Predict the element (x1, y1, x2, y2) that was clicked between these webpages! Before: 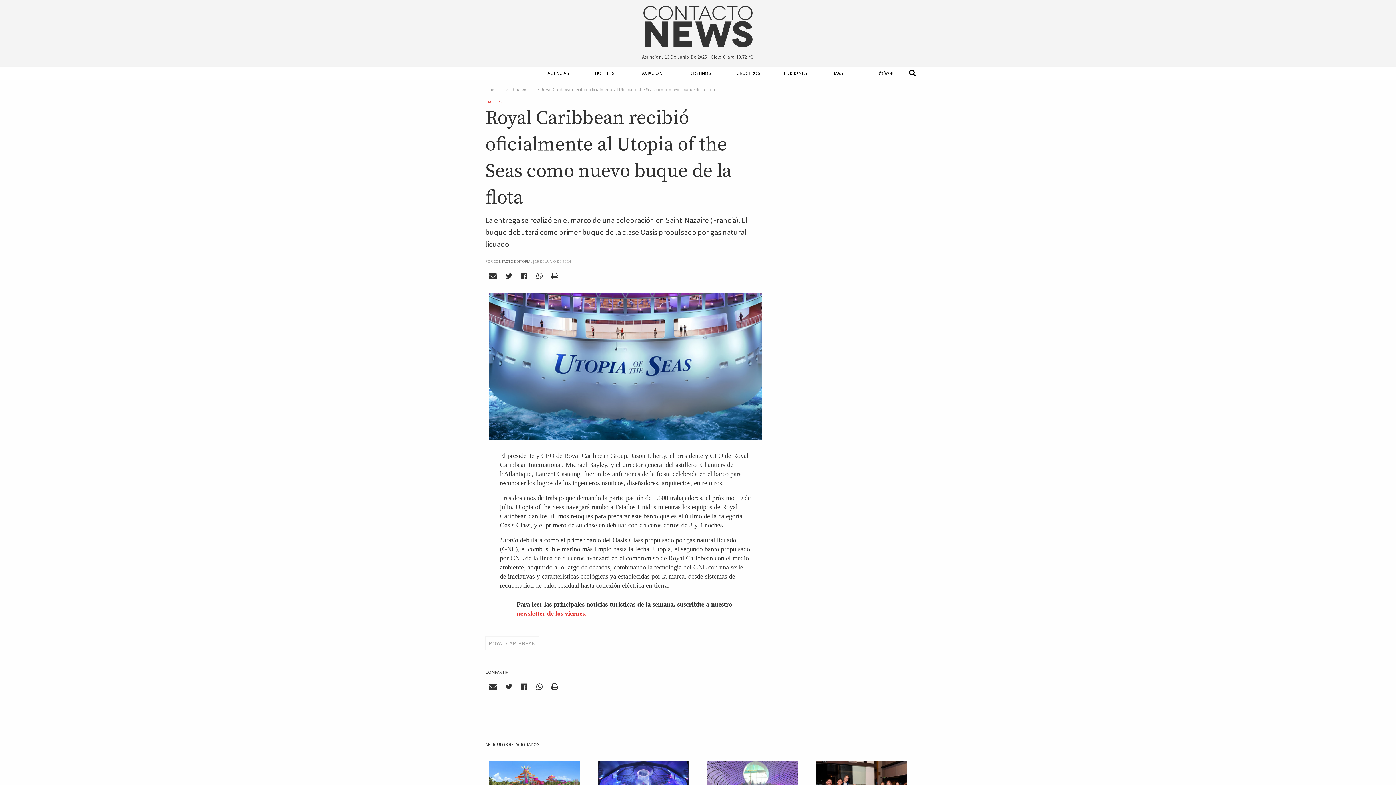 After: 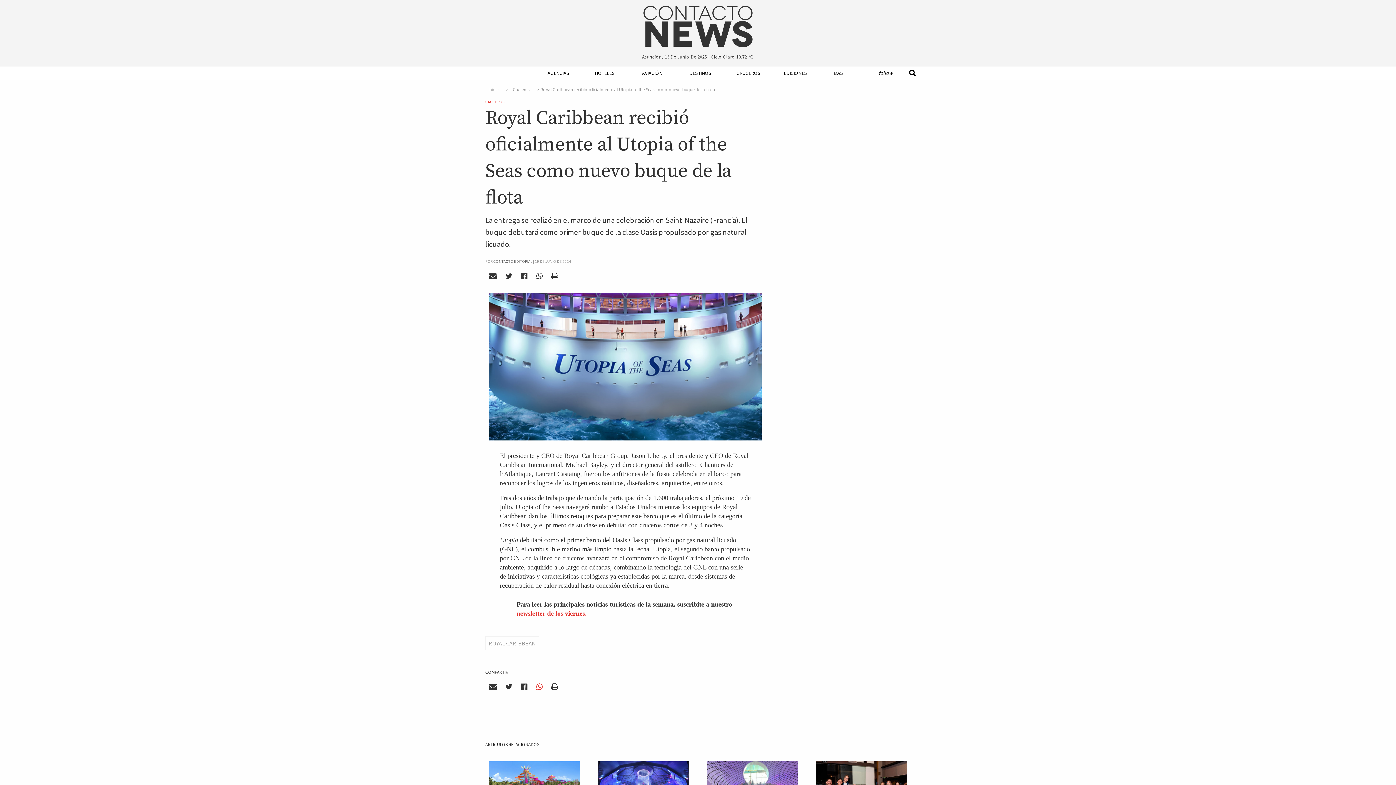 Action: bbox: (532, 681, 546, 693)